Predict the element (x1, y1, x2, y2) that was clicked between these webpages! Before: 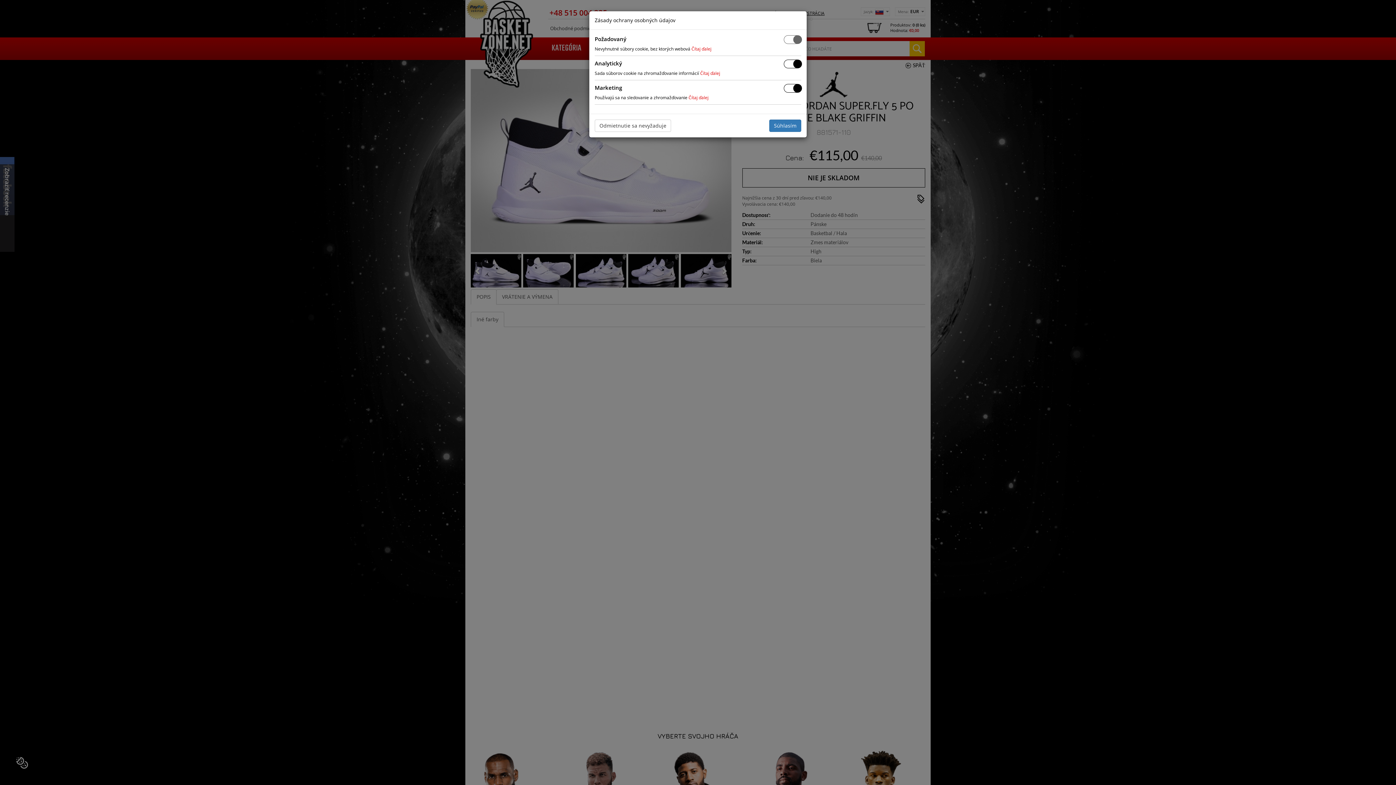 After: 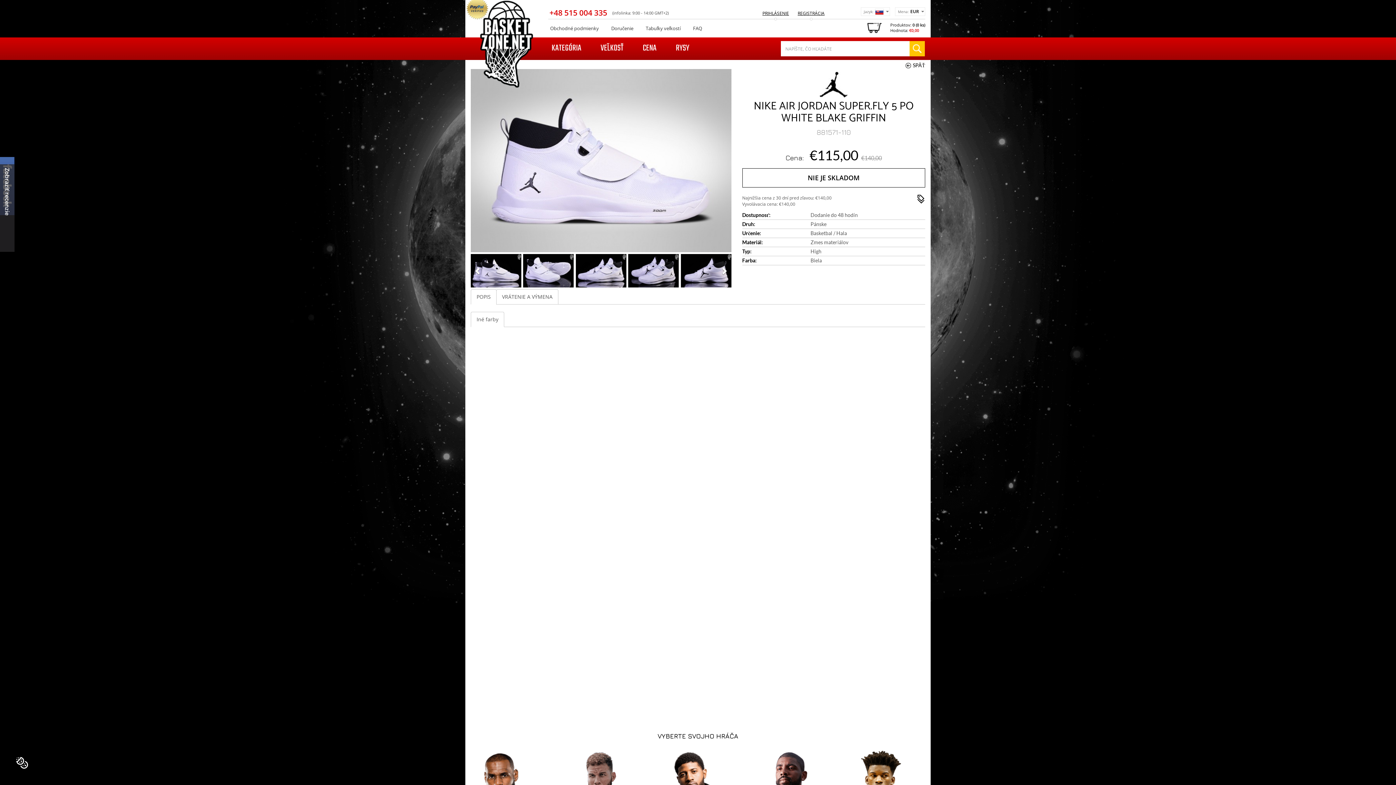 Action: bbox: (594, 119, 671, 132) label: Odmietnutie sa nevyžaduje